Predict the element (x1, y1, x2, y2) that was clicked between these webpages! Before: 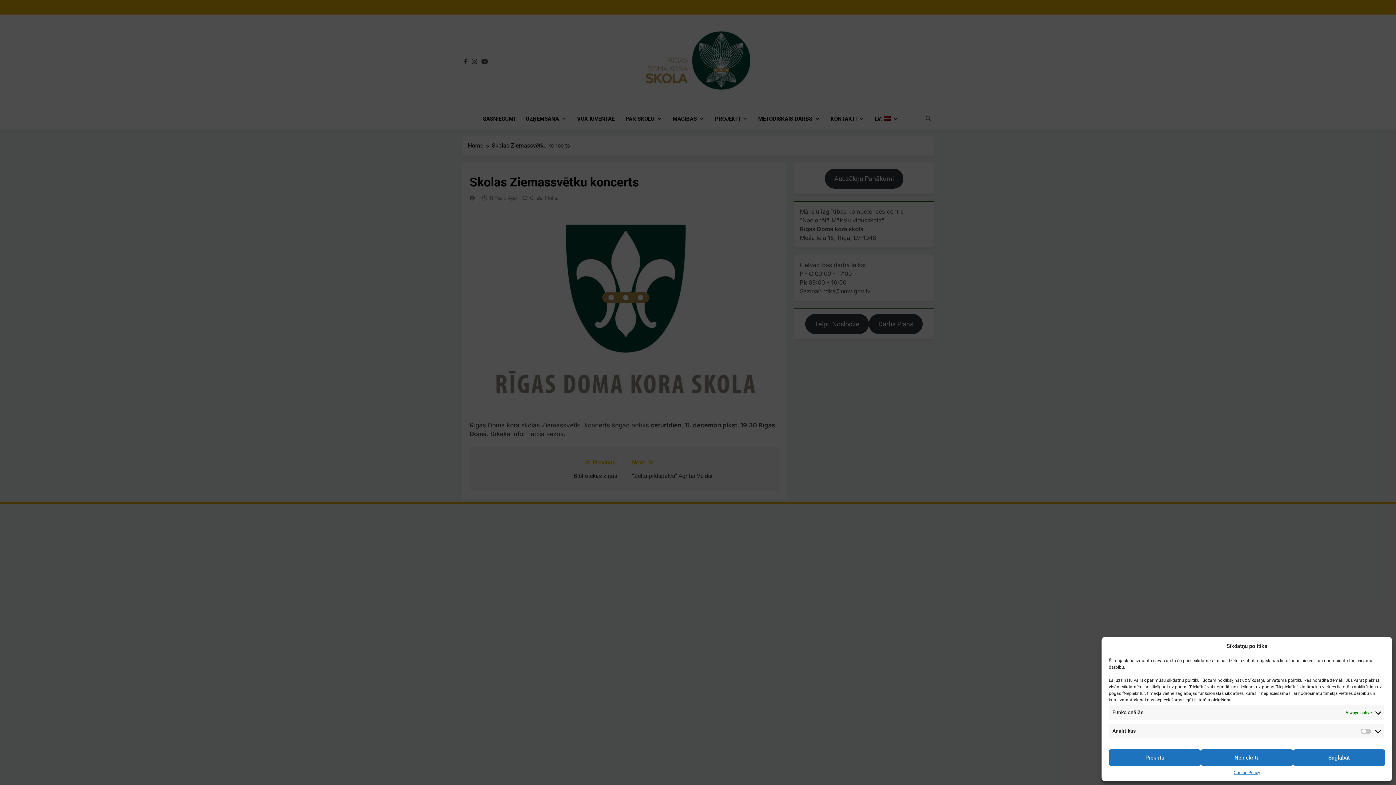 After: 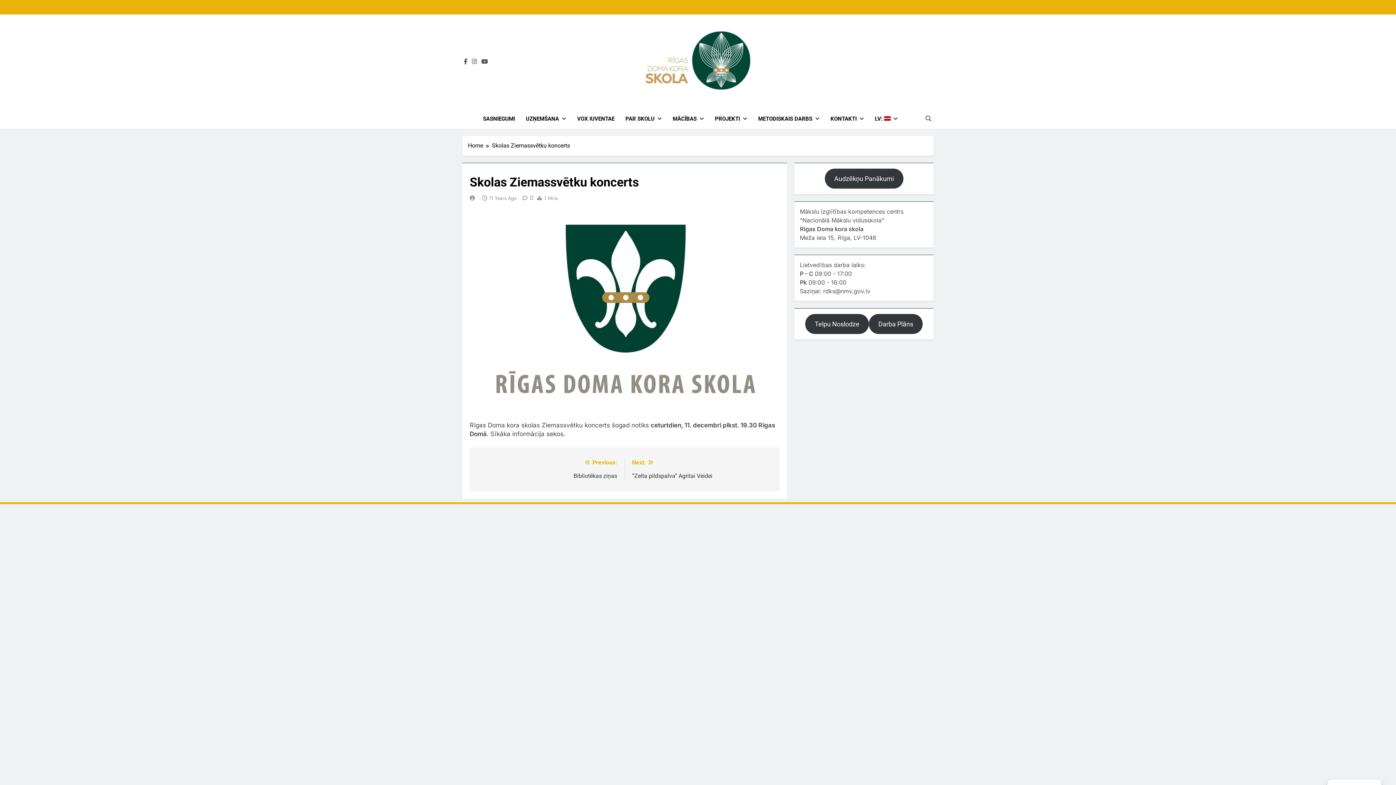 Action: label: Saglabāt bbox: (1293, 749, 1385, 766)